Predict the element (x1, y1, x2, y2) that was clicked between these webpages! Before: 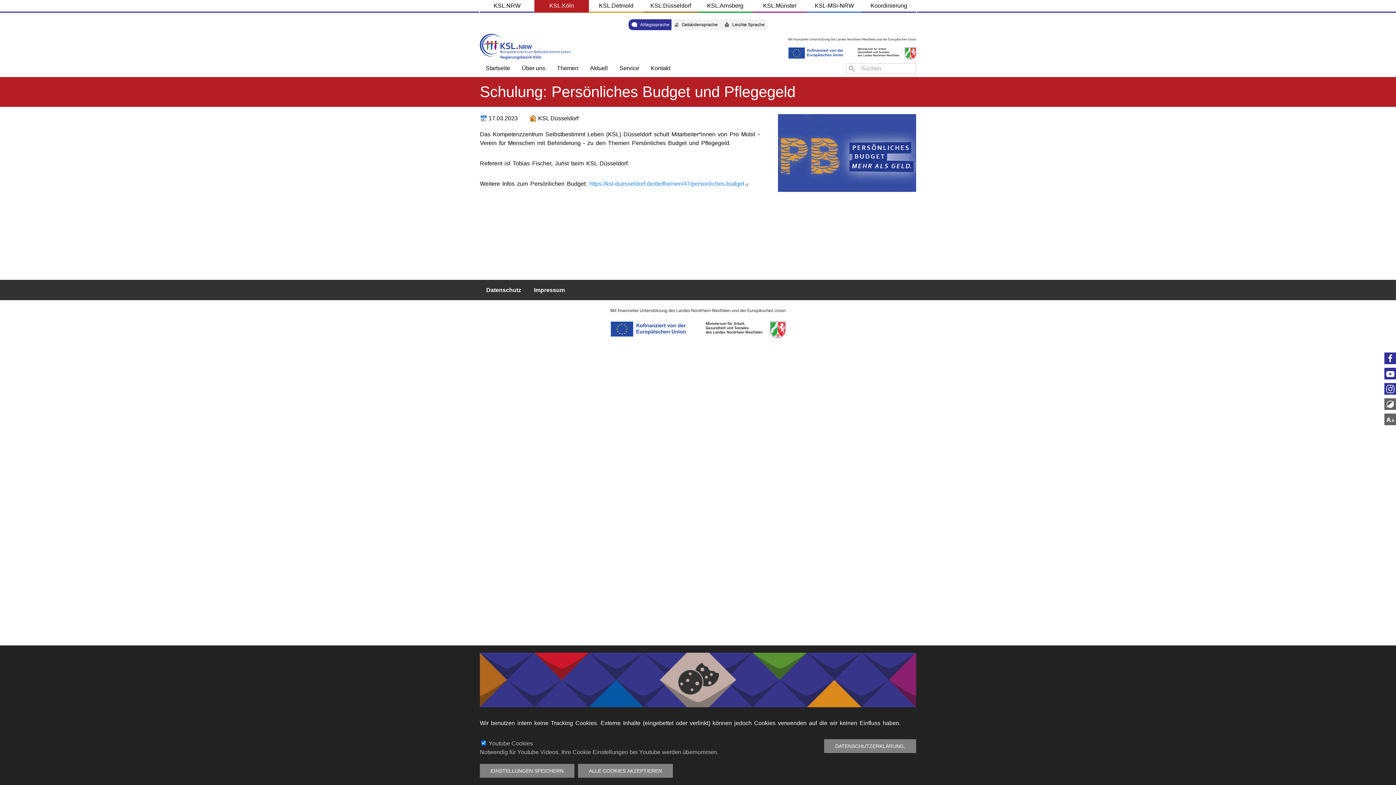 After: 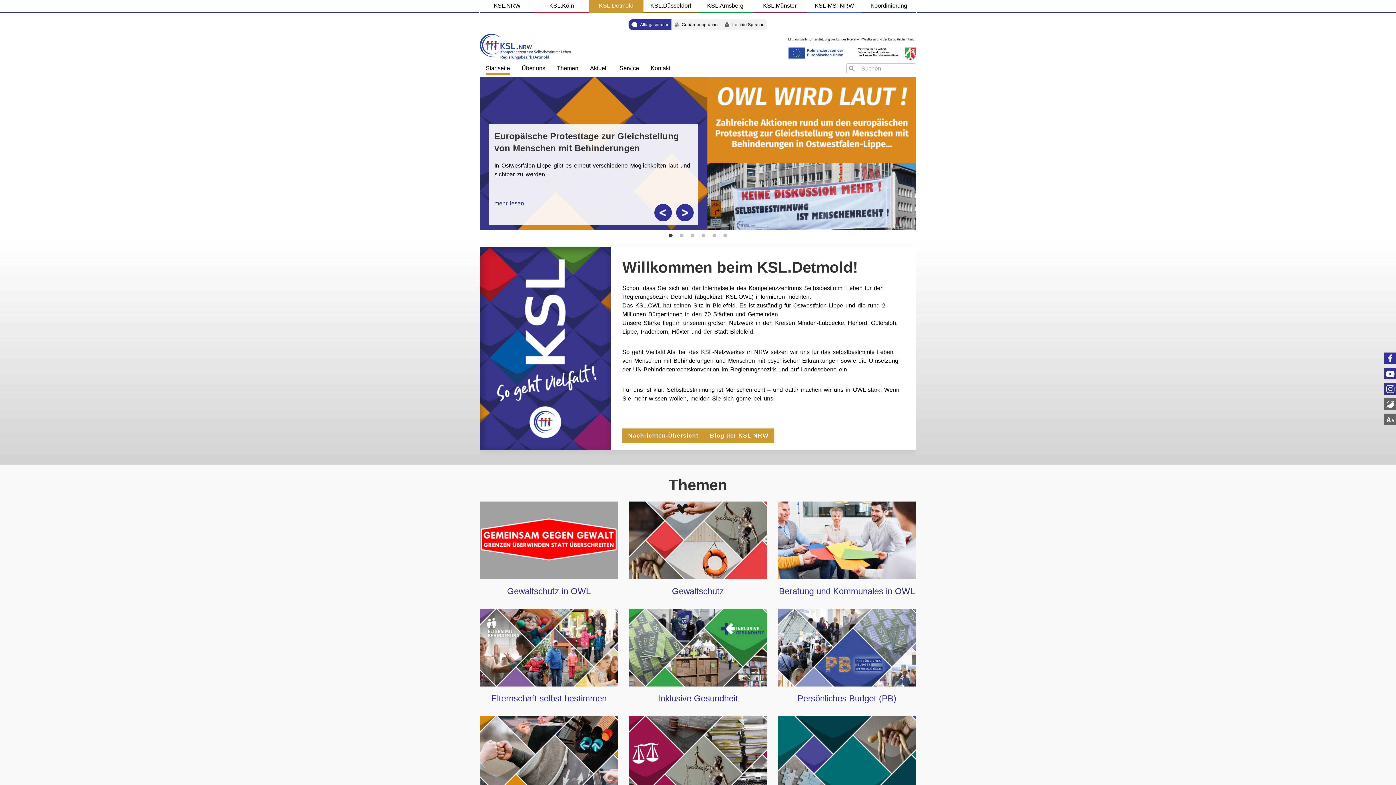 Action: bbox: (589, 0, 643, 11) label: KSL.Detmold